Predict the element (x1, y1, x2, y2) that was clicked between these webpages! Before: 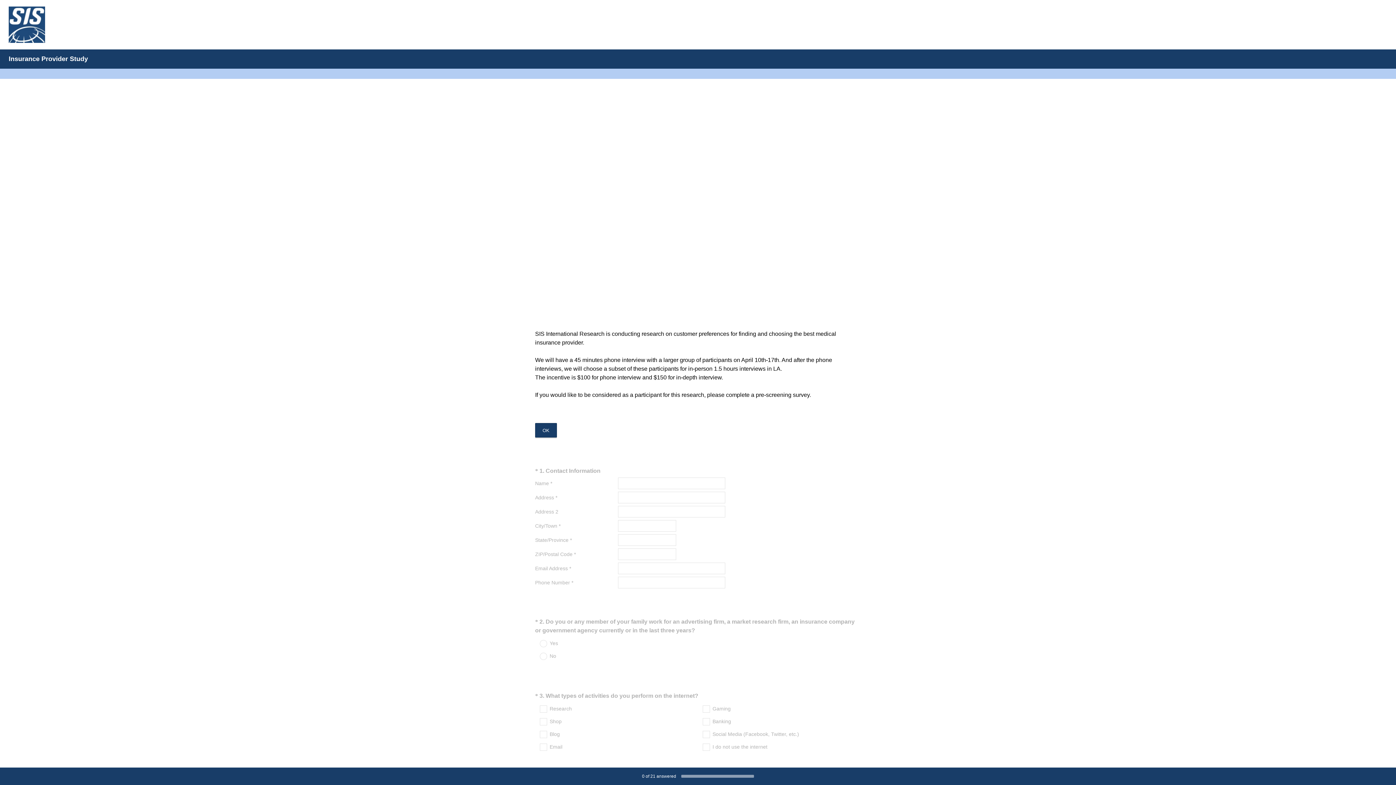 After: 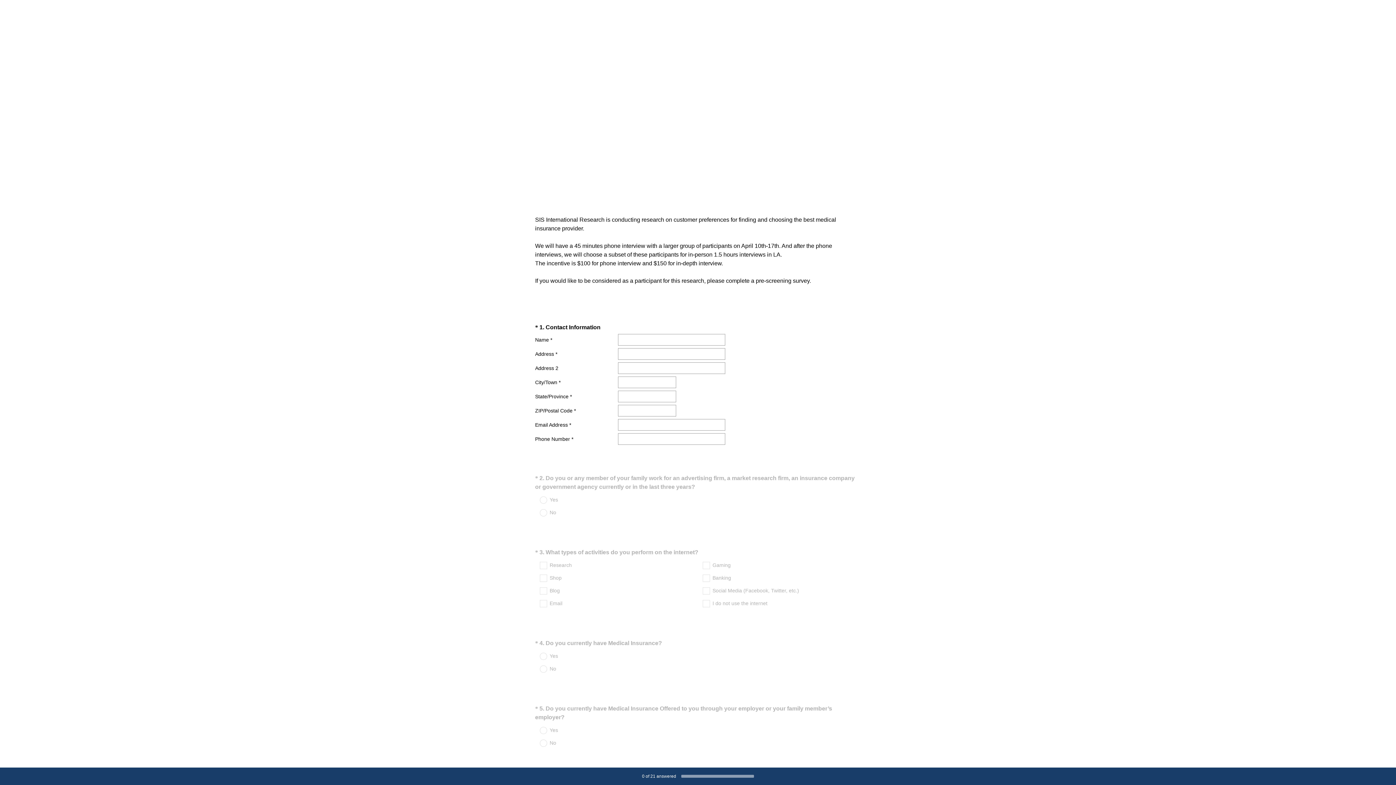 Action: label: OK bbox: (535, 423, 557, 437)